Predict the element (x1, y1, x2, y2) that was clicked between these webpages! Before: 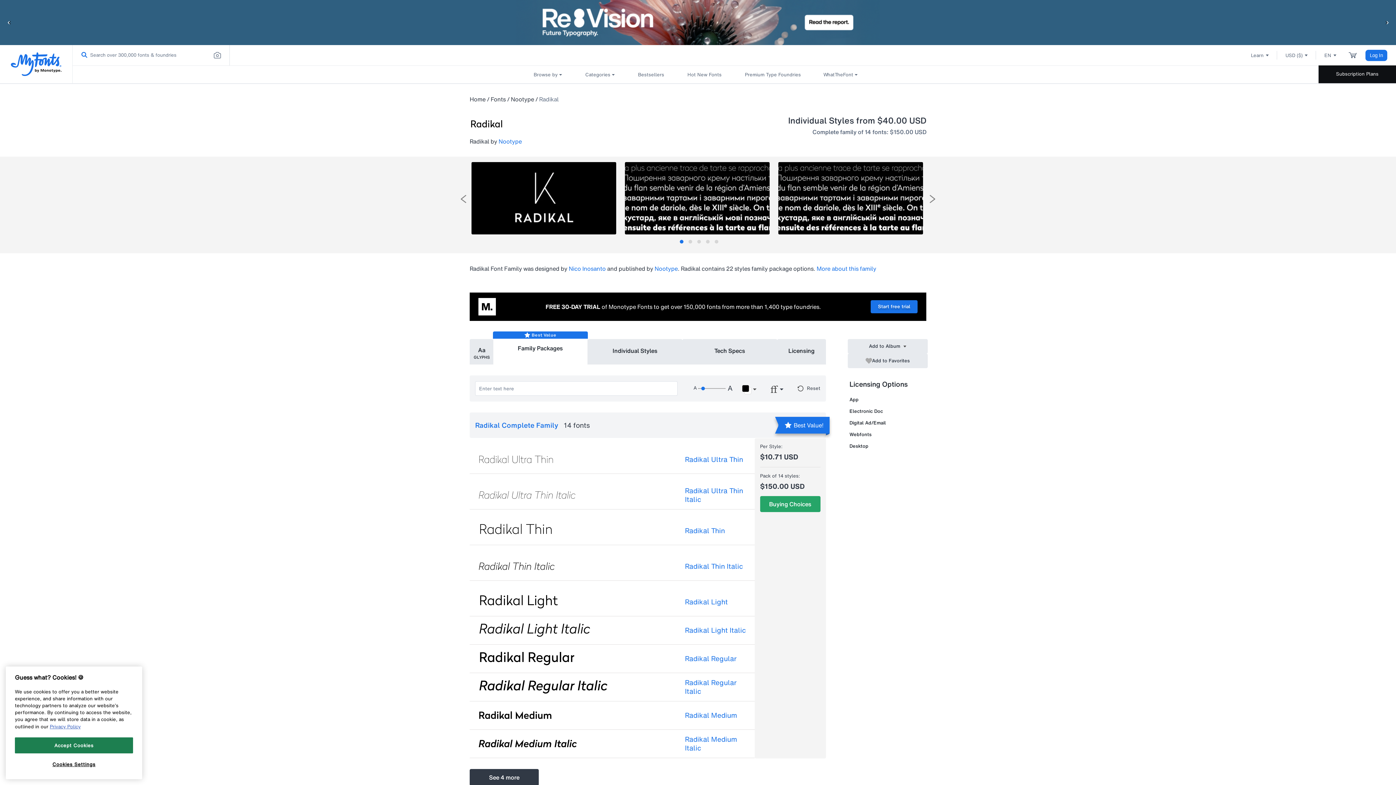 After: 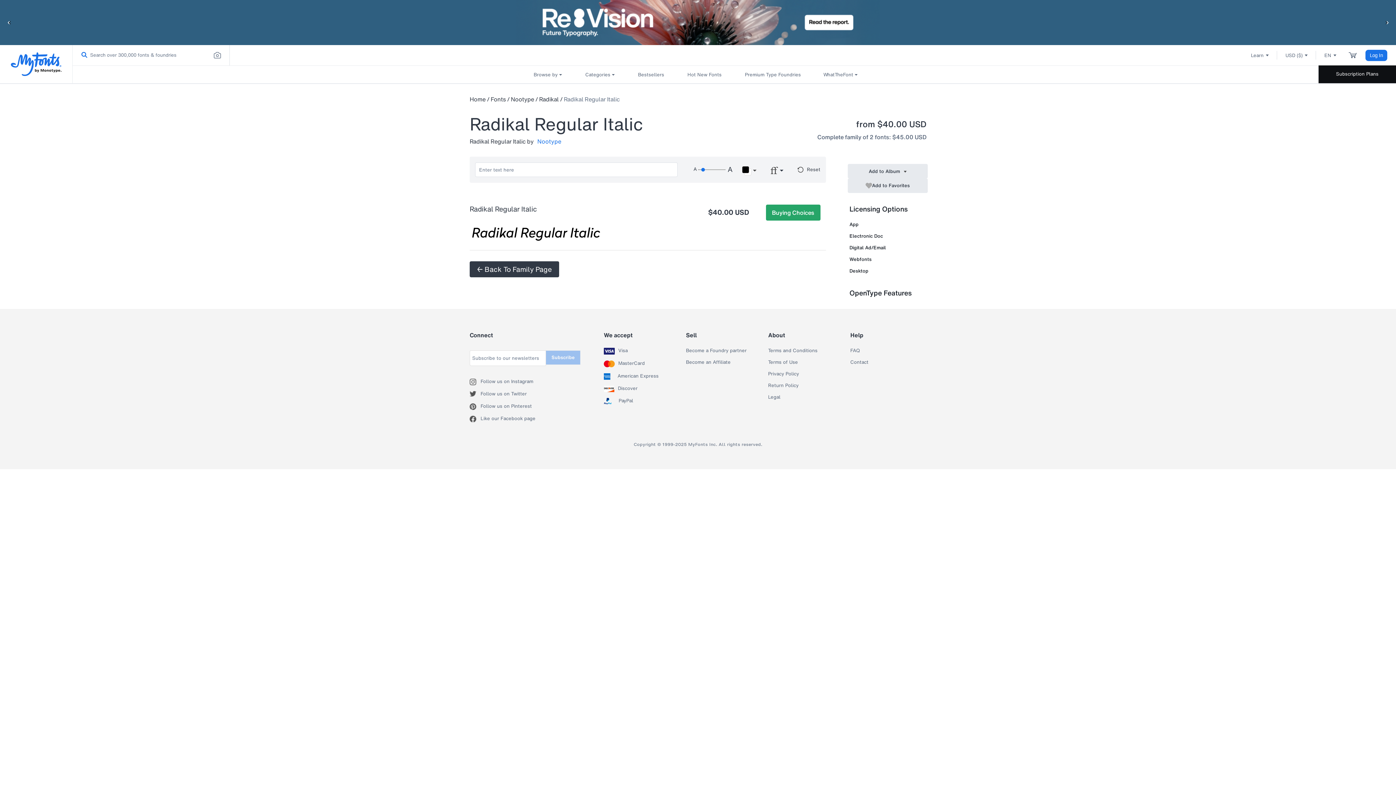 Action: label: Radikal Regular Italic bbox: (685, 671, 736, 701)